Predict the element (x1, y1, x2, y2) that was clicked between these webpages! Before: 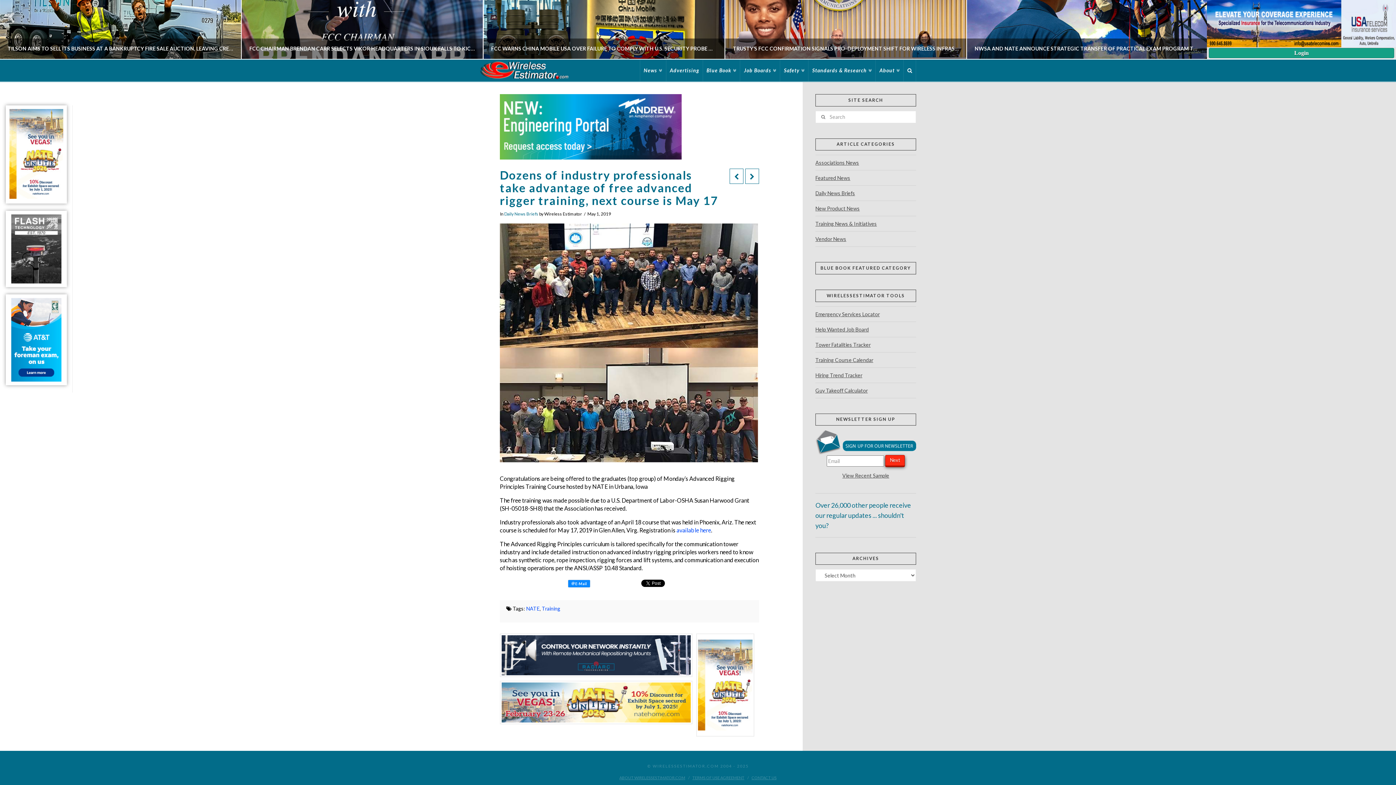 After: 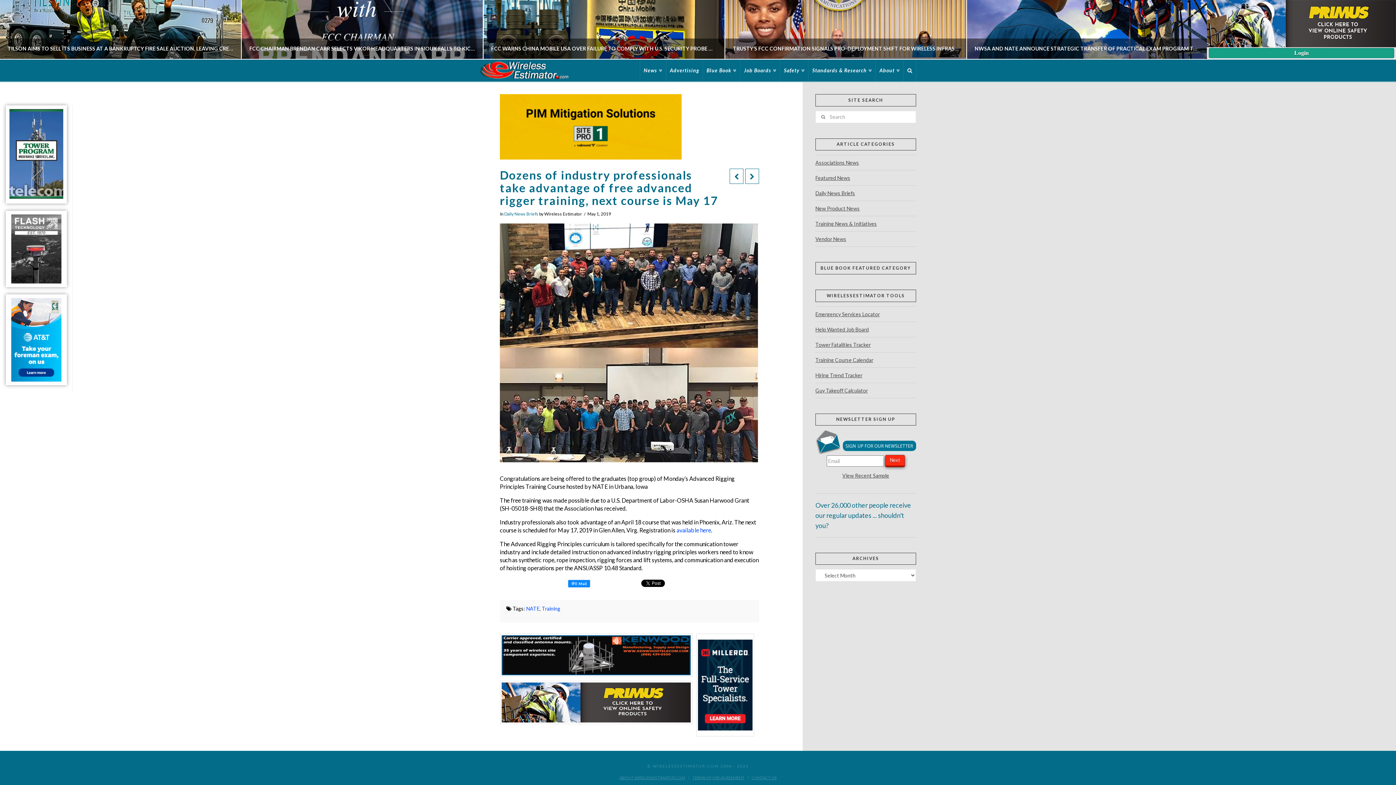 Action: bbox: (5, 210, 66, 287)